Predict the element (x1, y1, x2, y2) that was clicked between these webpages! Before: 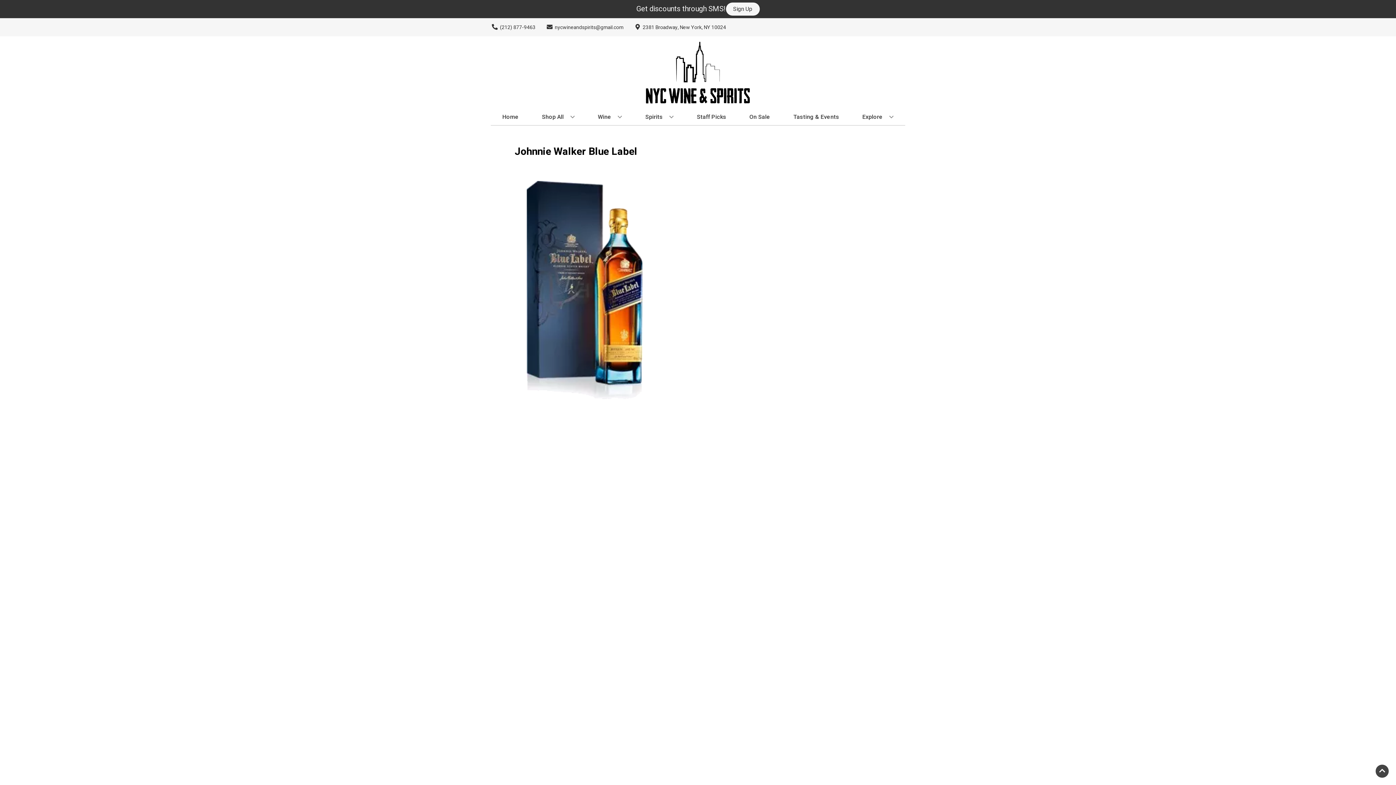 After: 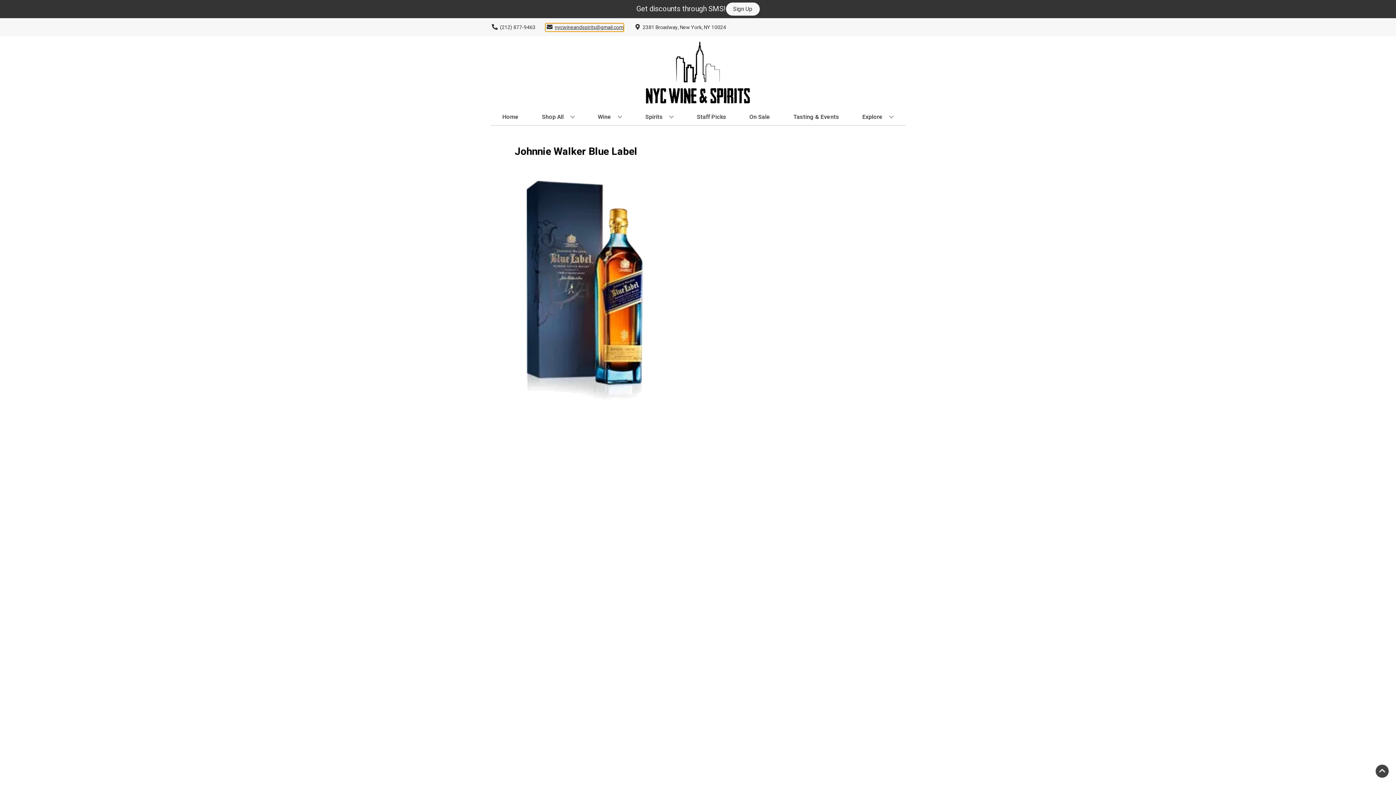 Action: bbox: (545, 23, 623, 31) label: Store Email address is nycwineandspirits@gmail.com Clicking will open a link in a new tab